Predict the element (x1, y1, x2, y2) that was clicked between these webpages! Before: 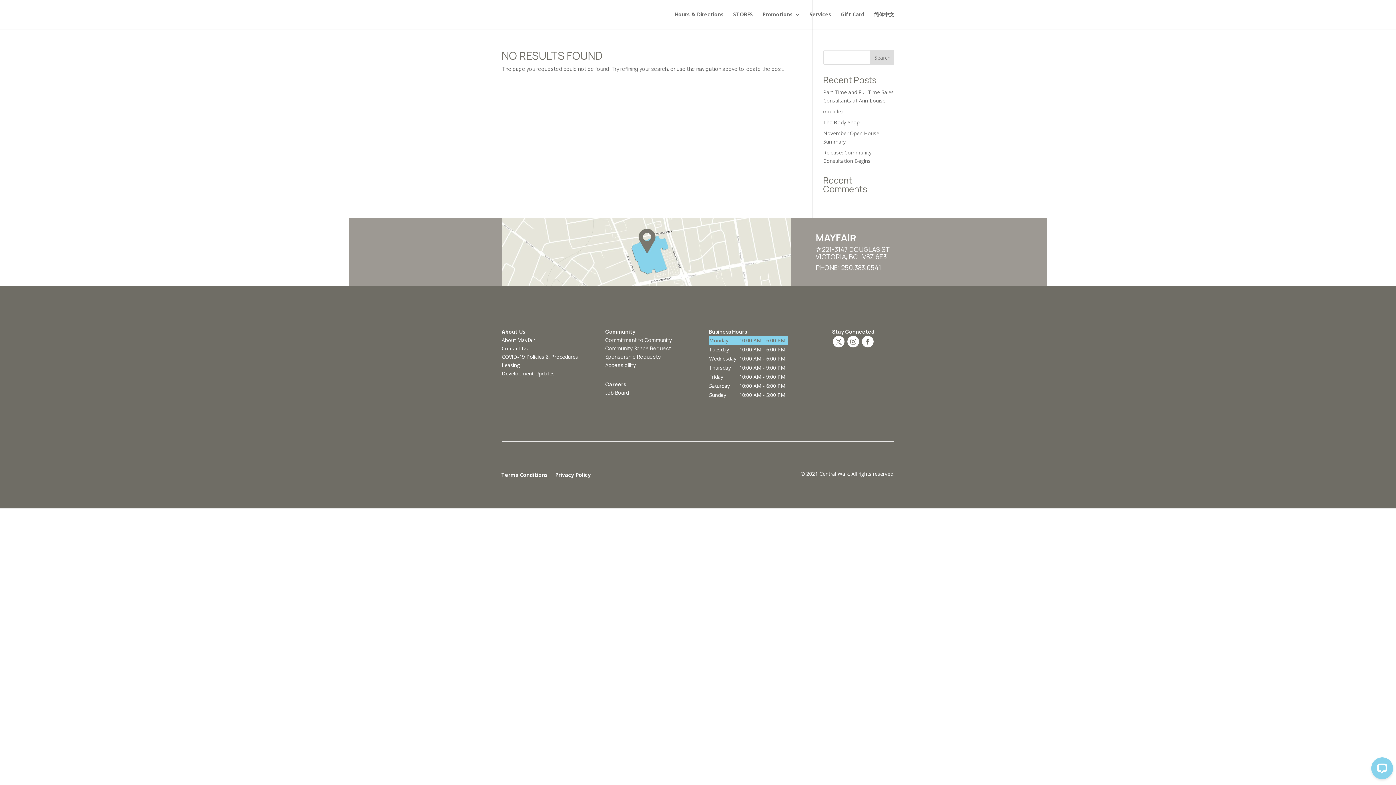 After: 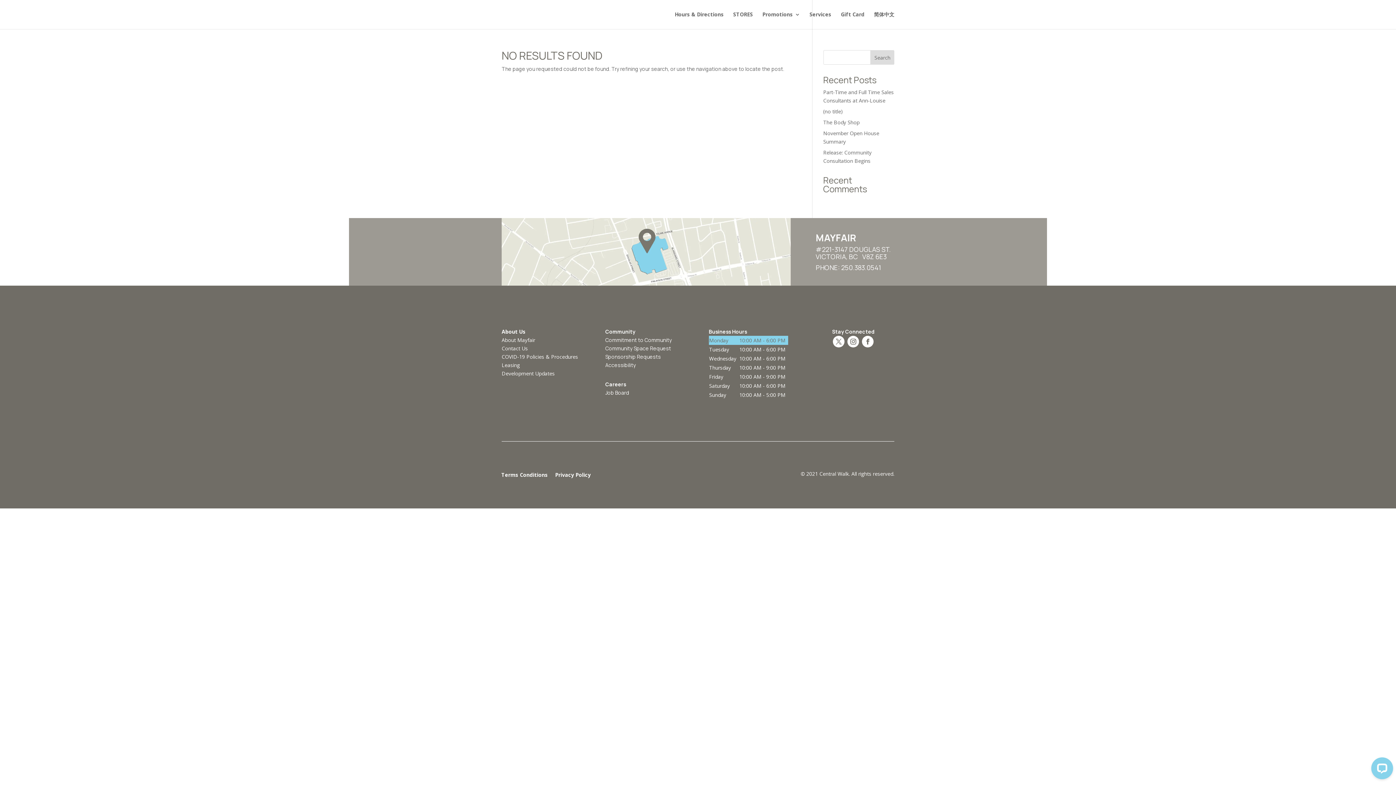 Action: bbox: (862, 336, 873, 347)